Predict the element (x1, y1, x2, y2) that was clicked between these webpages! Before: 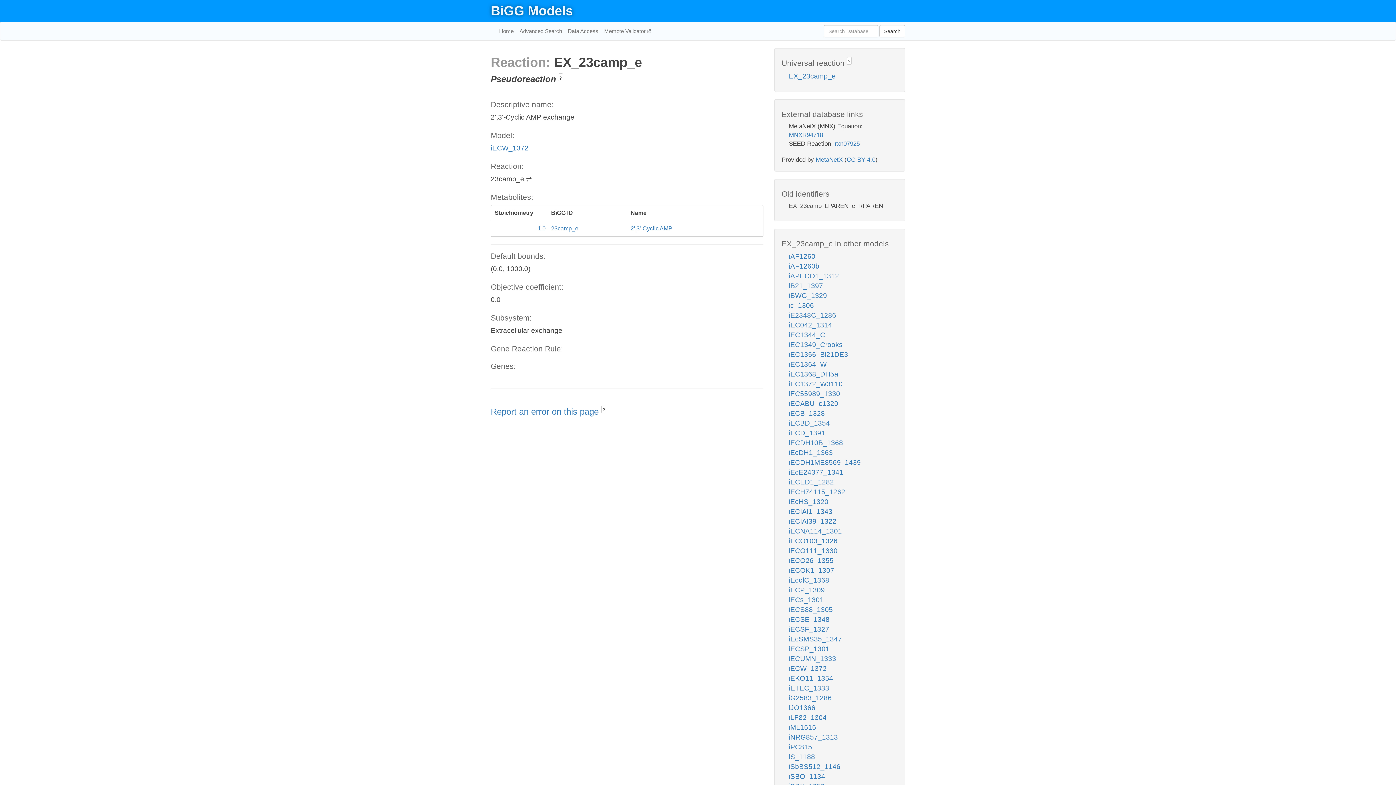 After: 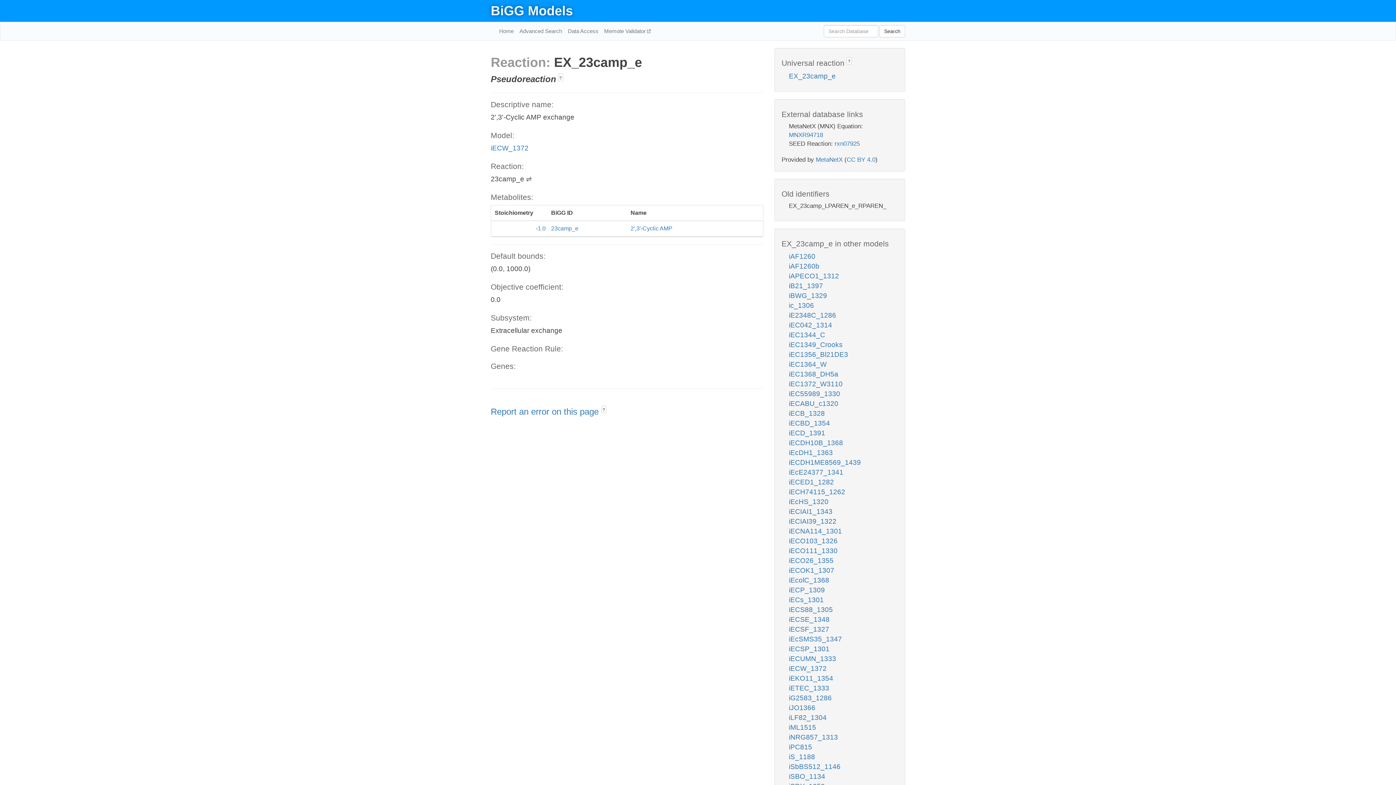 Action: label: iECW_1372 bbox: (789, 665, 826, 672)